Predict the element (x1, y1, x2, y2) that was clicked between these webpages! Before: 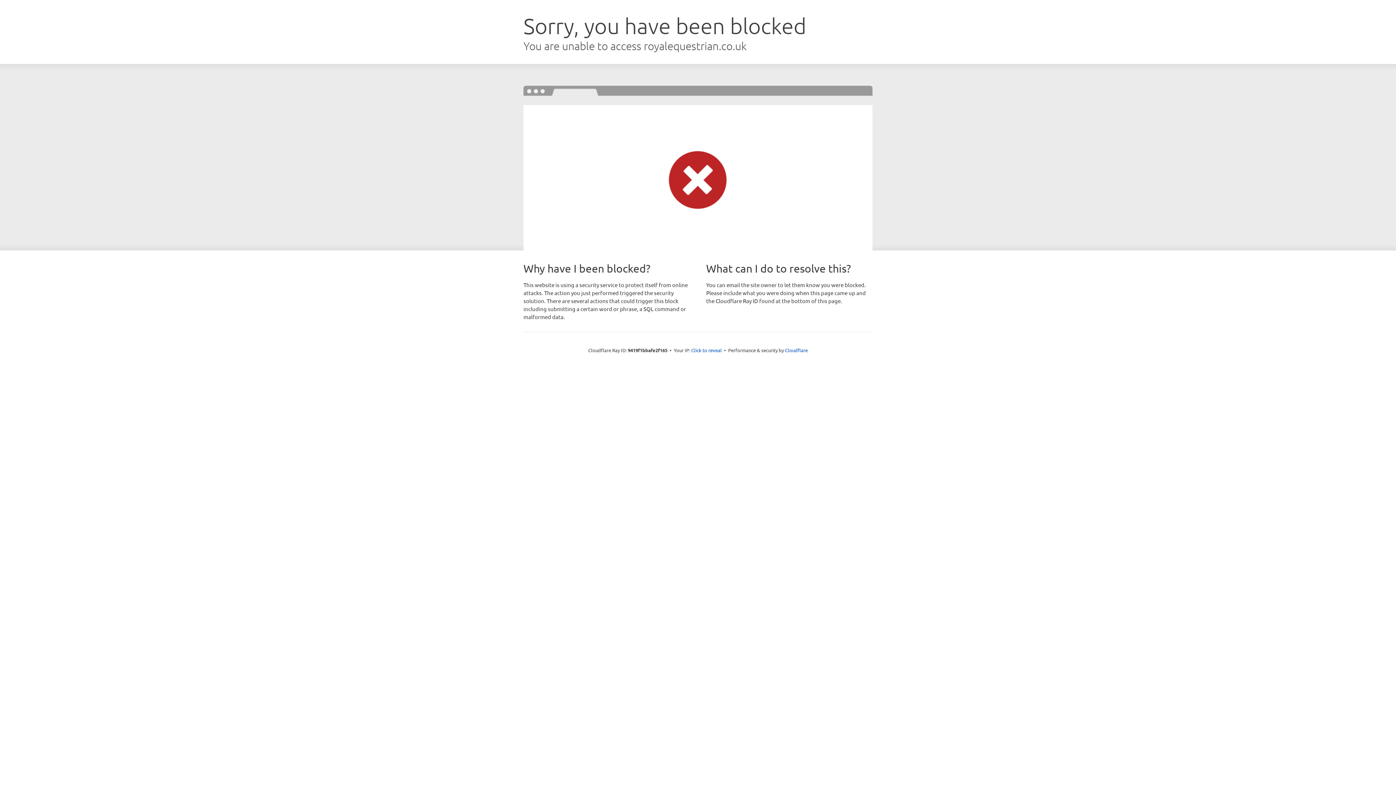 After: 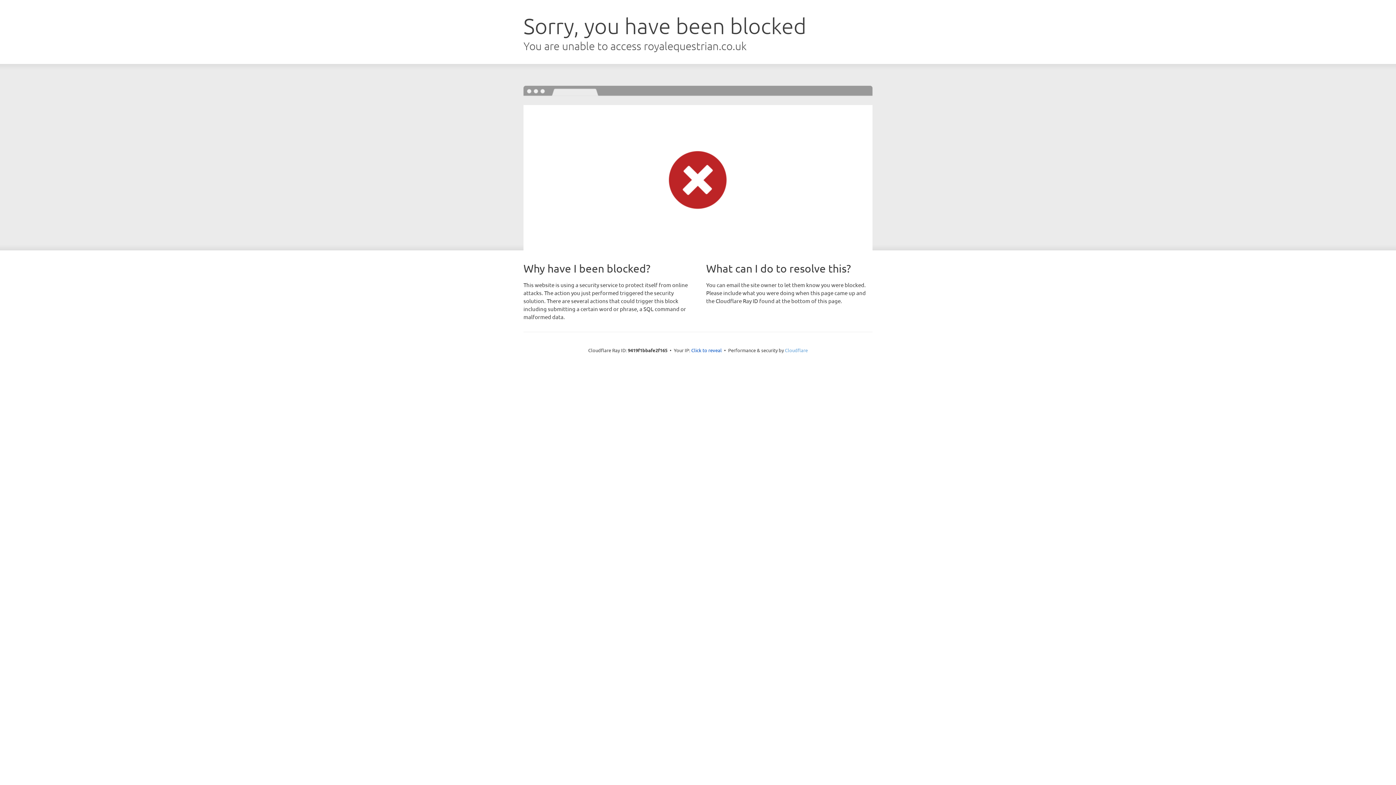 Action: label: Cloudflare bbox: (785, 347, 808, 353)